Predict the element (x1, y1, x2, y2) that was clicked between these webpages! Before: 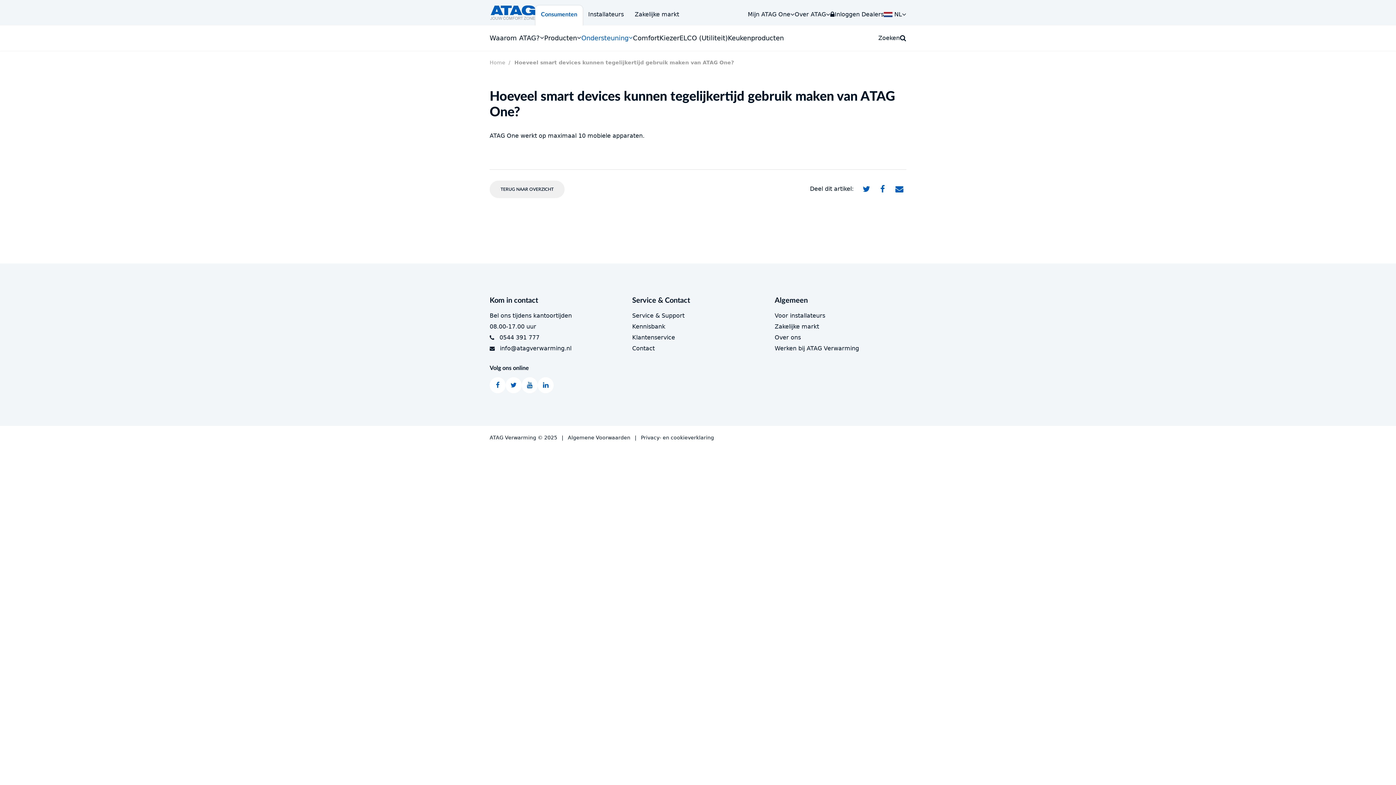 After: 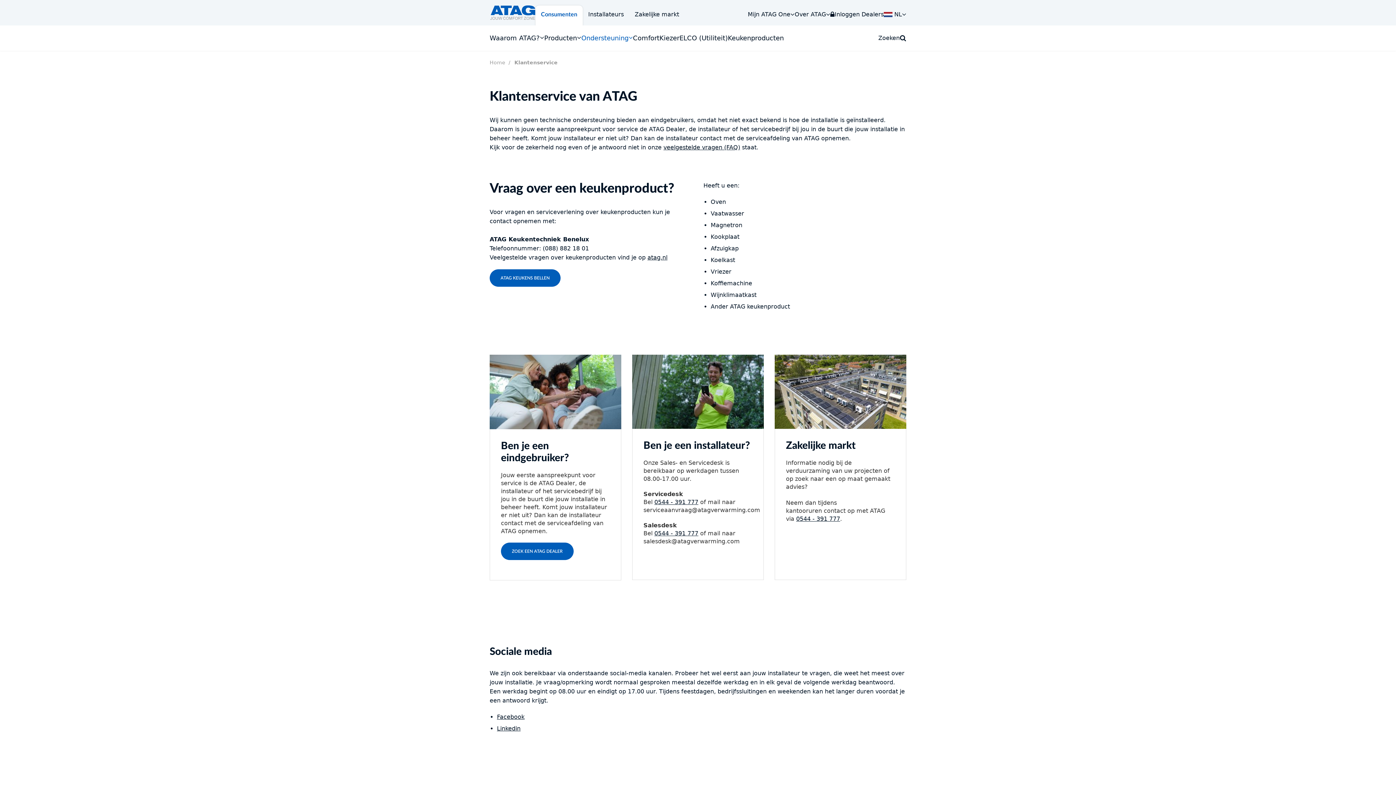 Action: label: Klantenservice bbox: (632, 334, 675, 341)